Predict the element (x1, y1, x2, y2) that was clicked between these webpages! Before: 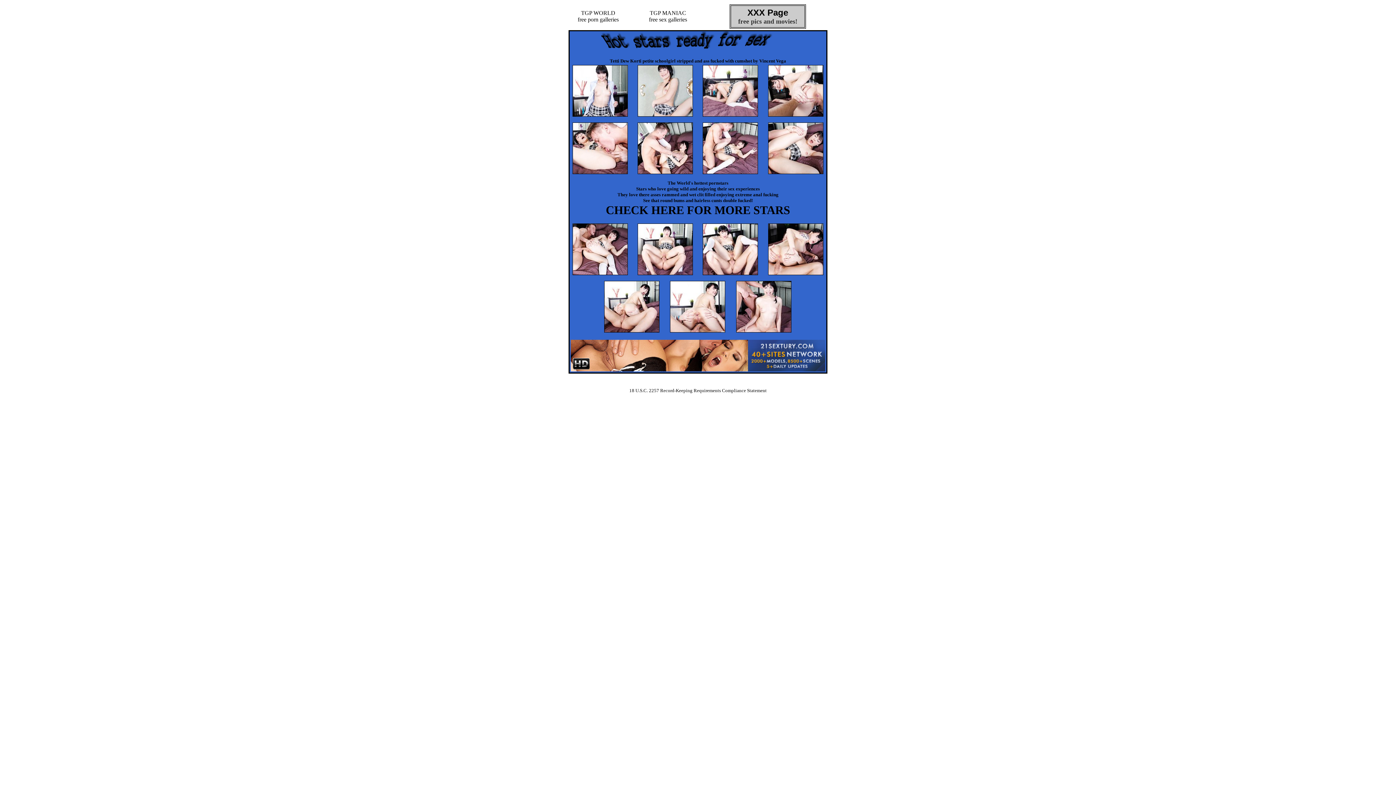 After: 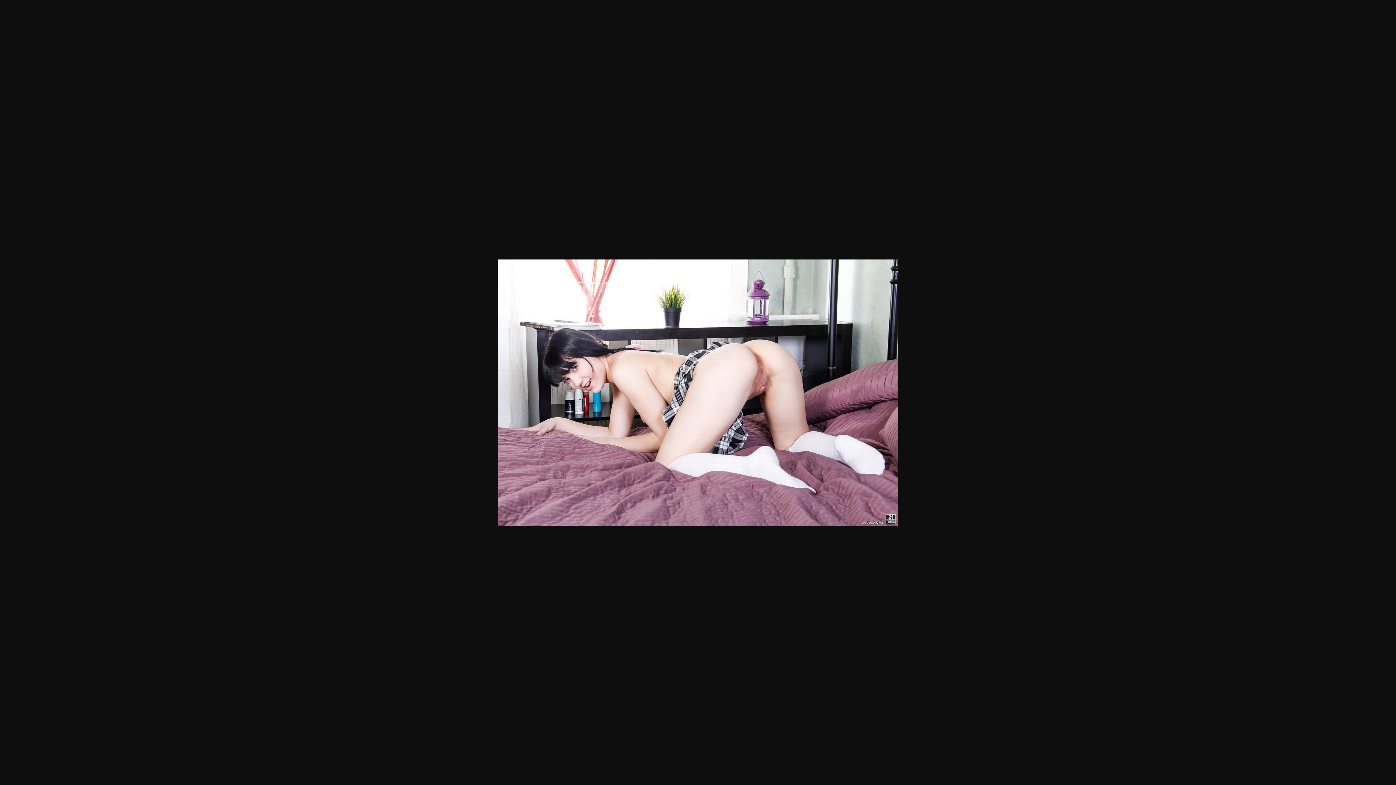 Action: bbox: (702, 111, 758, 117)